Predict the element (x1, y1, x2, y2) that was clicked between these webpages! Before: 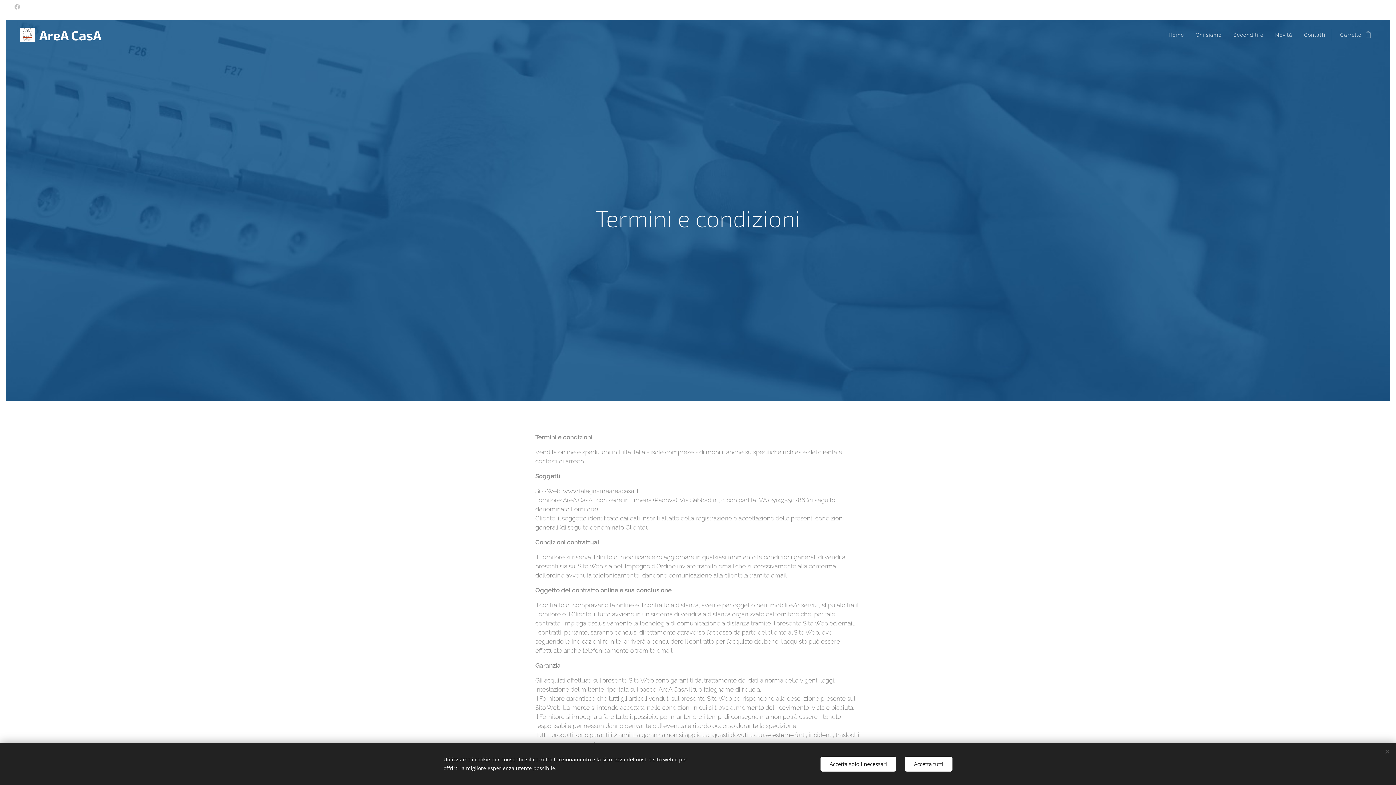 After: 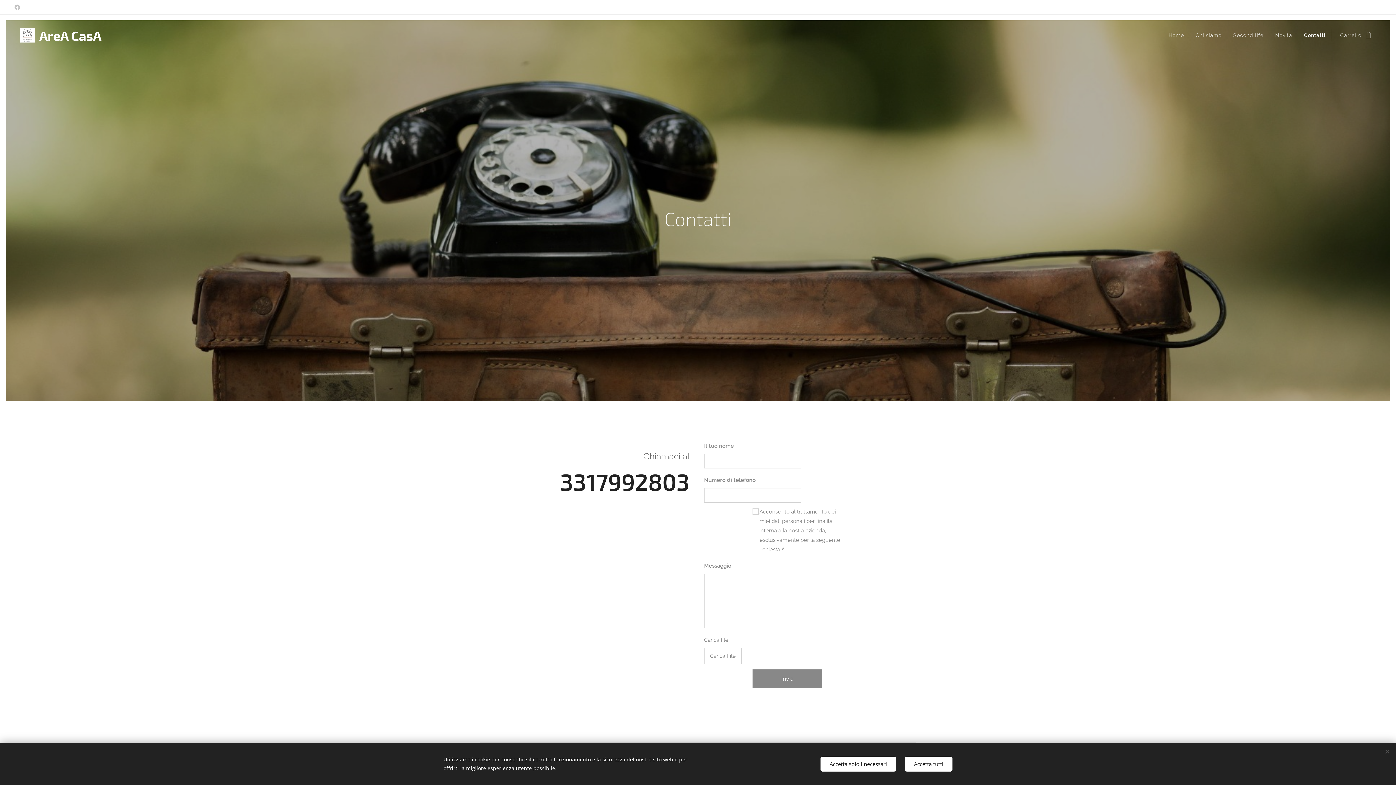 Action: label: Contatti bbox: (1298, 25, 1331, 44)